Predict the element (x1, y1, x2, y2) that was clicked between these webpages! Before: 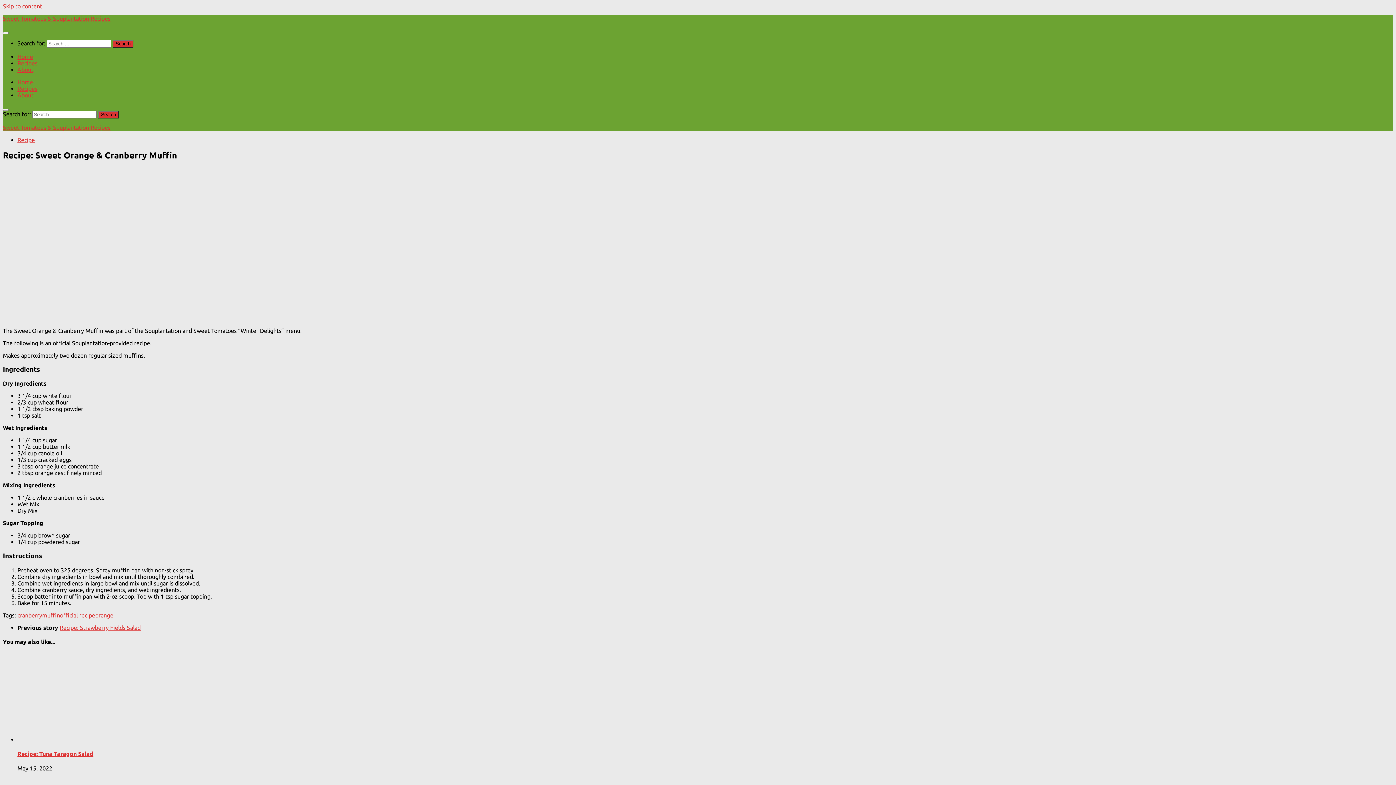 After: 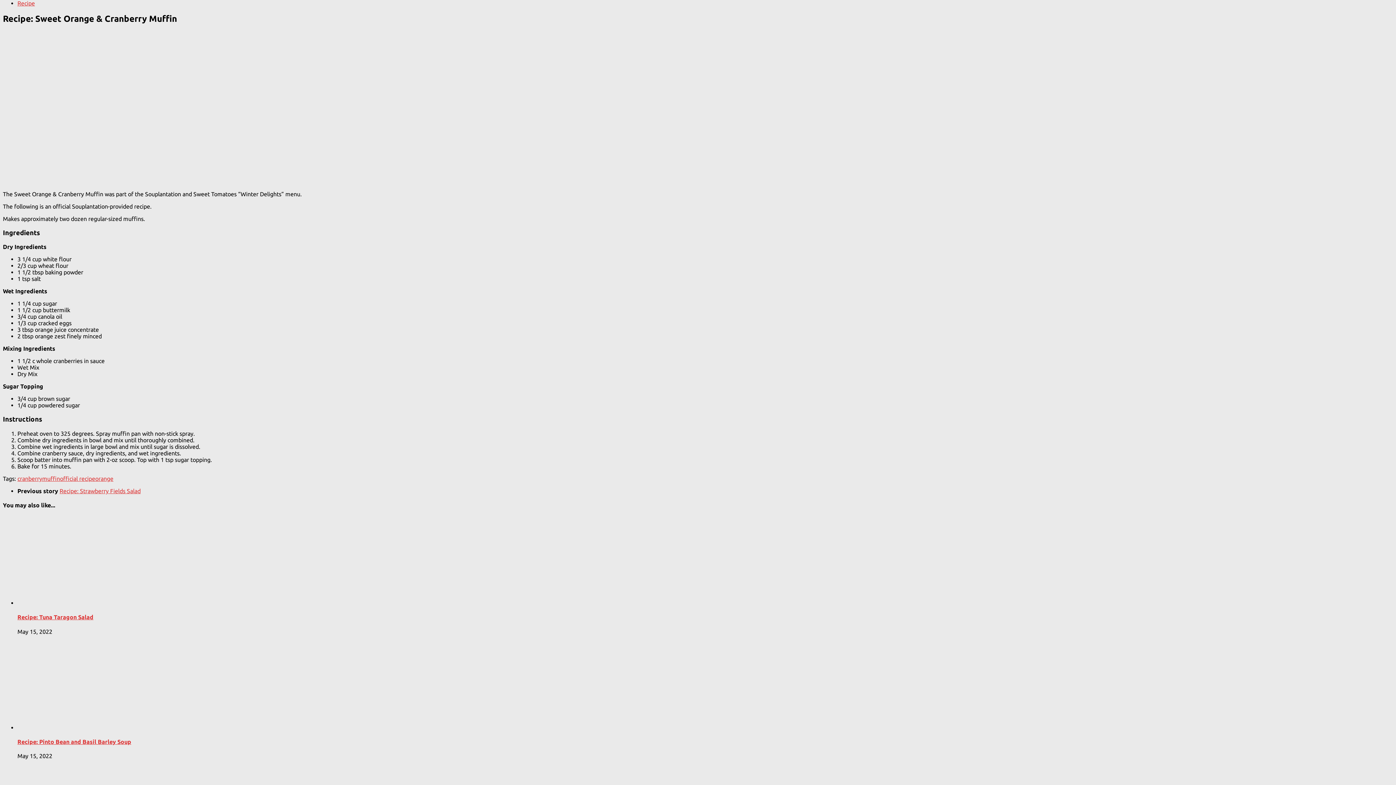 Action: label: Skip to content bbox: (2, 2, 42, 9)